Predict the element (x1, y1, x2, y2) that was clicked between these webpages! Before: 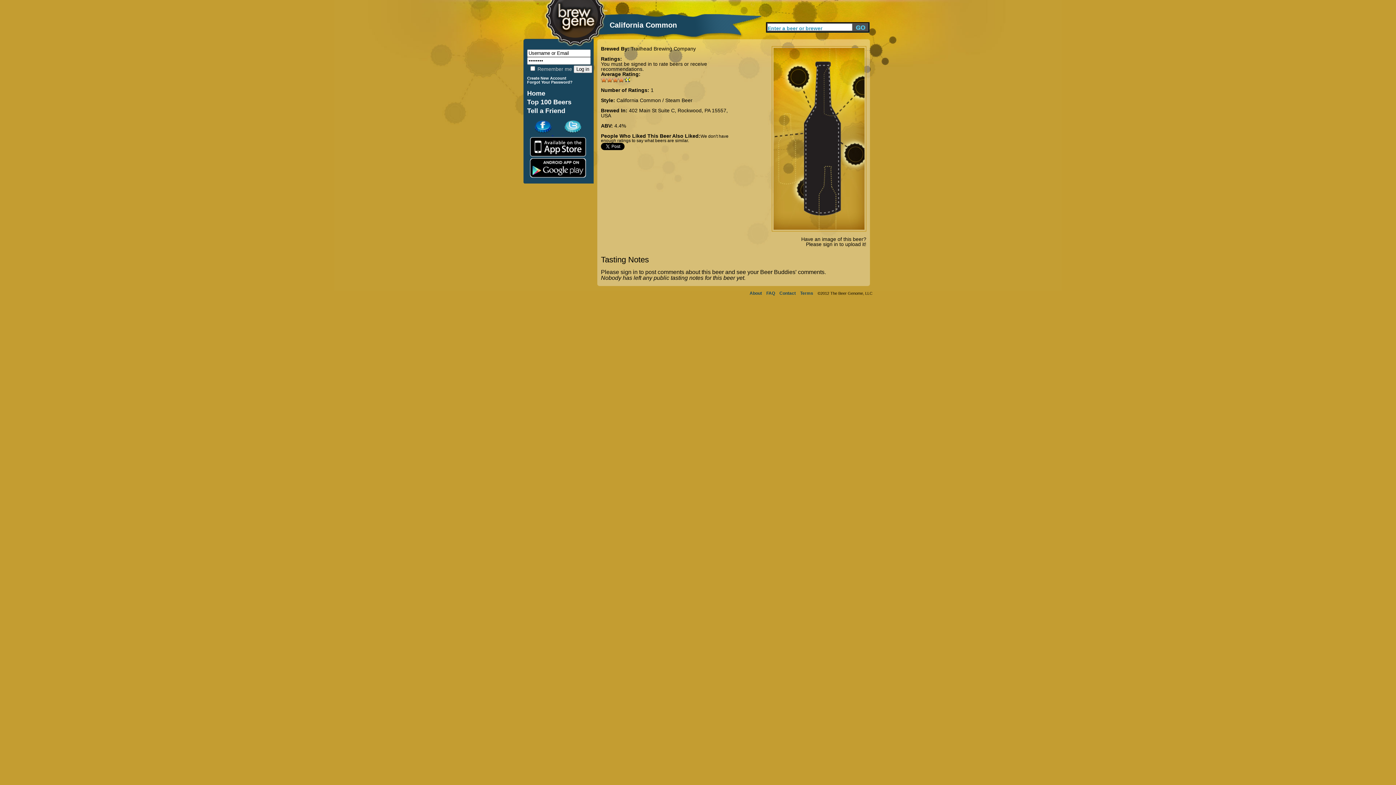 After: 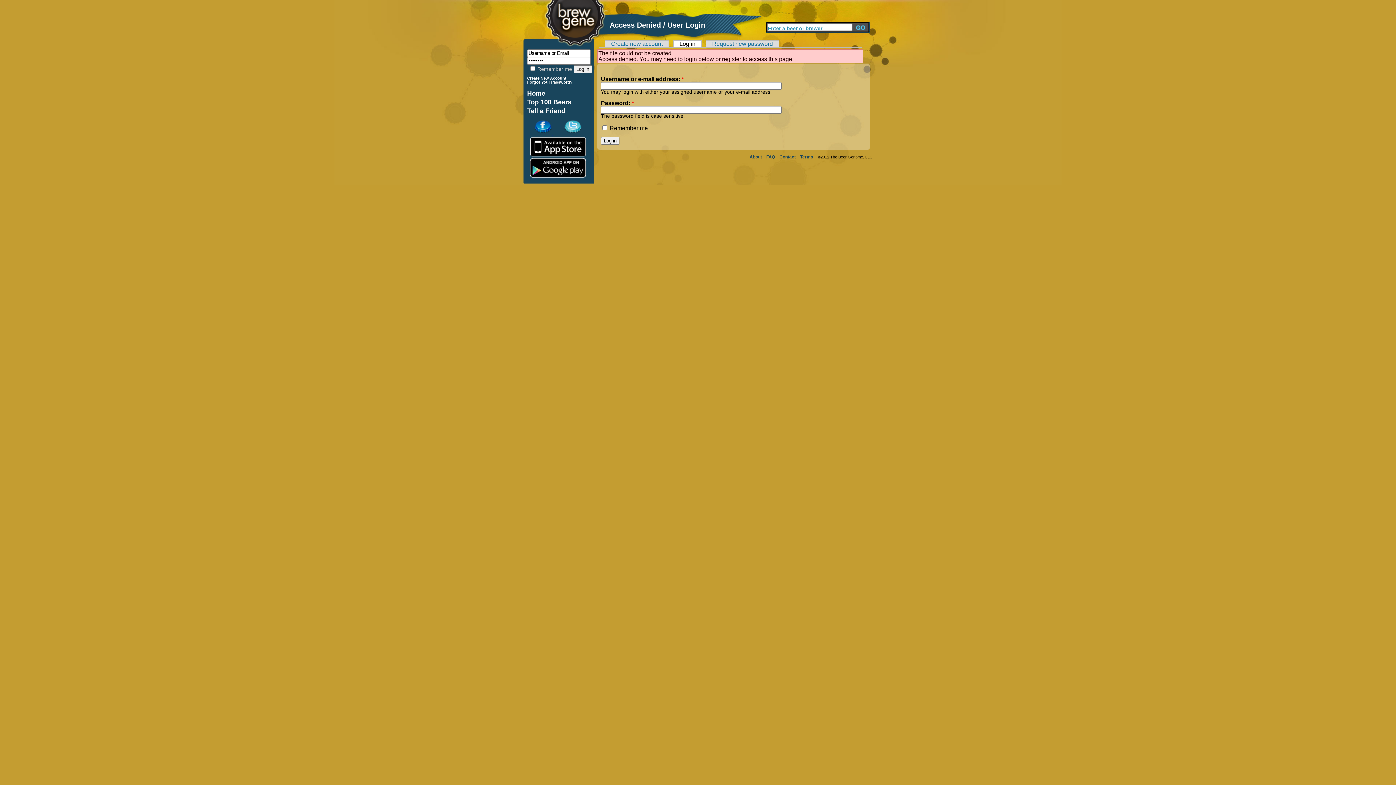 Action: bbox: (527, 107, 565, 114) label: Tell a Friend